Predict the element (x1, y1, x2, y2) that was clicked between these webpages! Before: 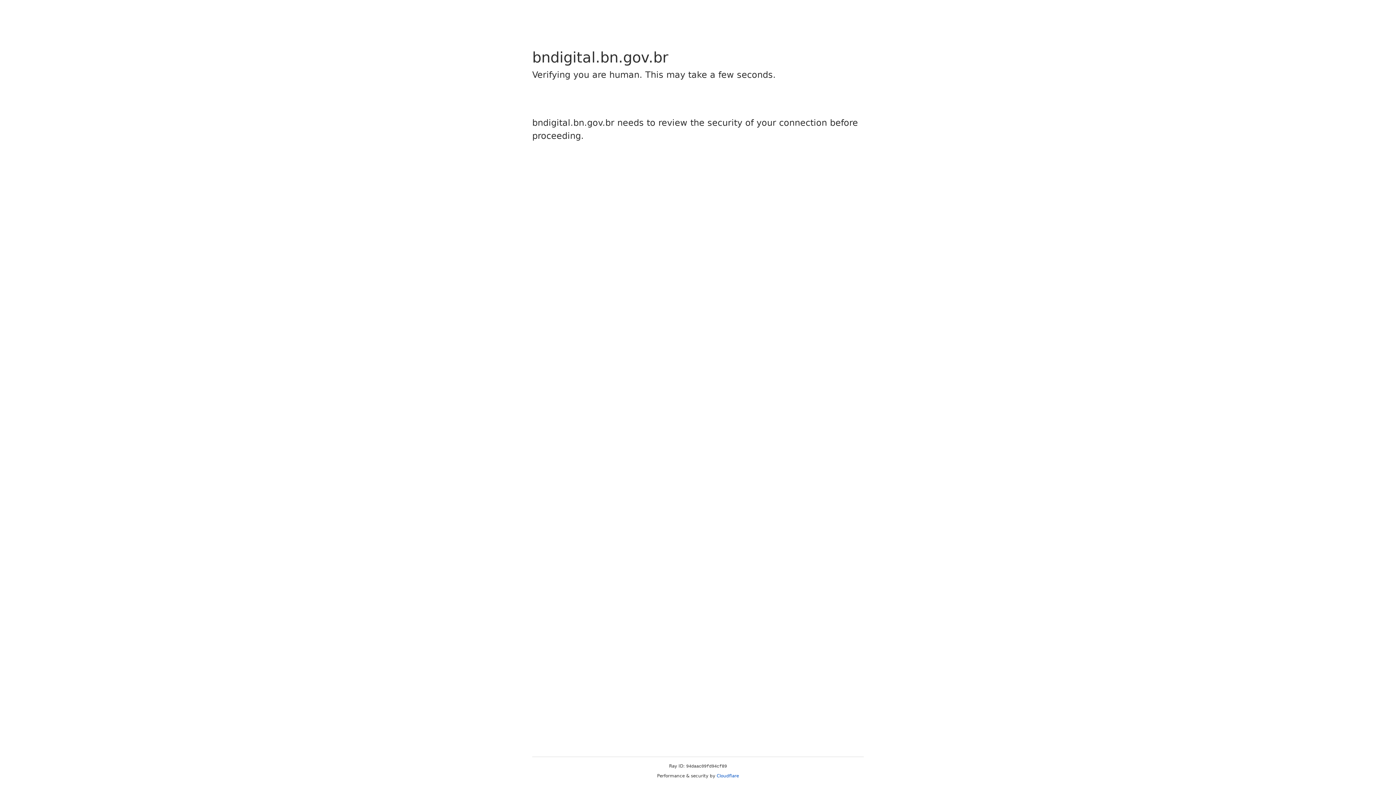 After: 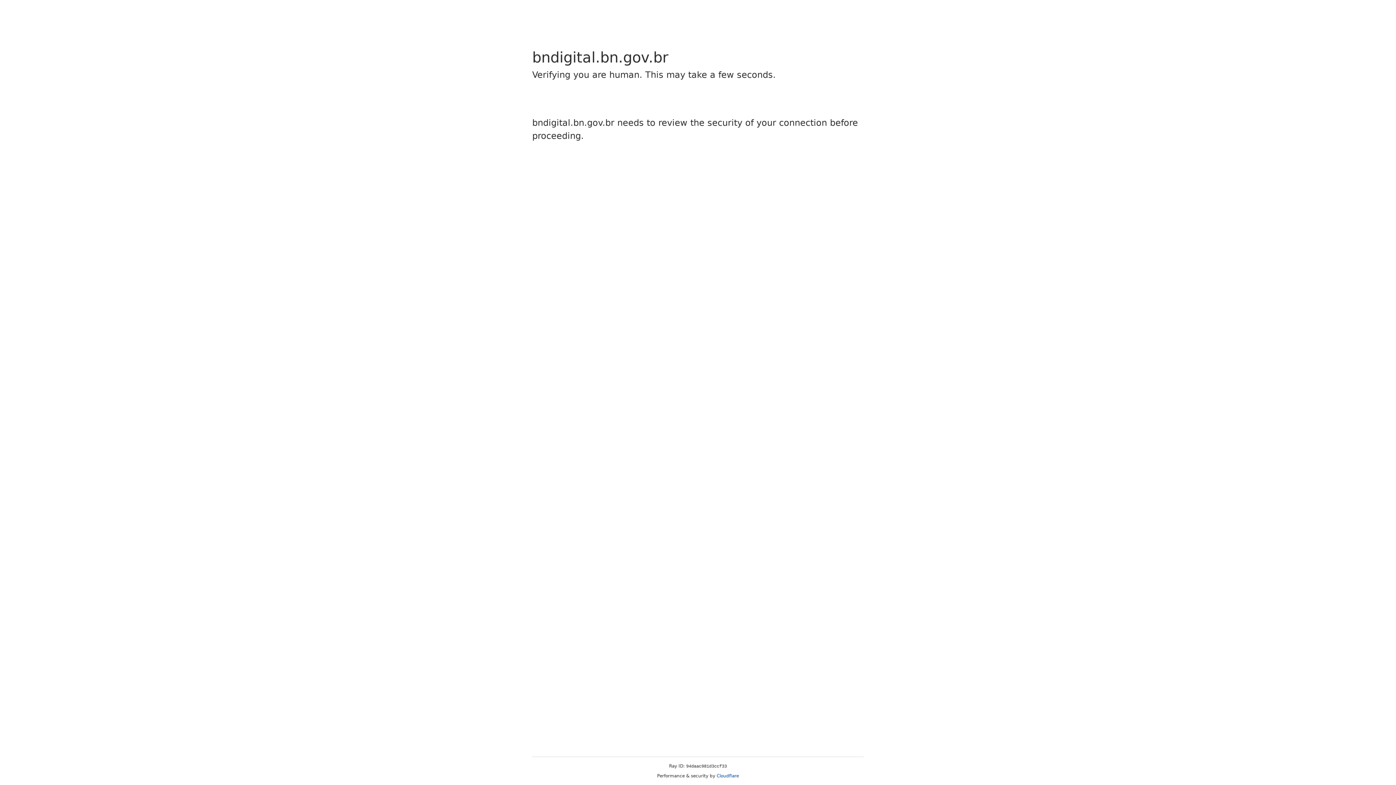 Action: bbox: (716, 773, 739, 778) label: Cloudflare